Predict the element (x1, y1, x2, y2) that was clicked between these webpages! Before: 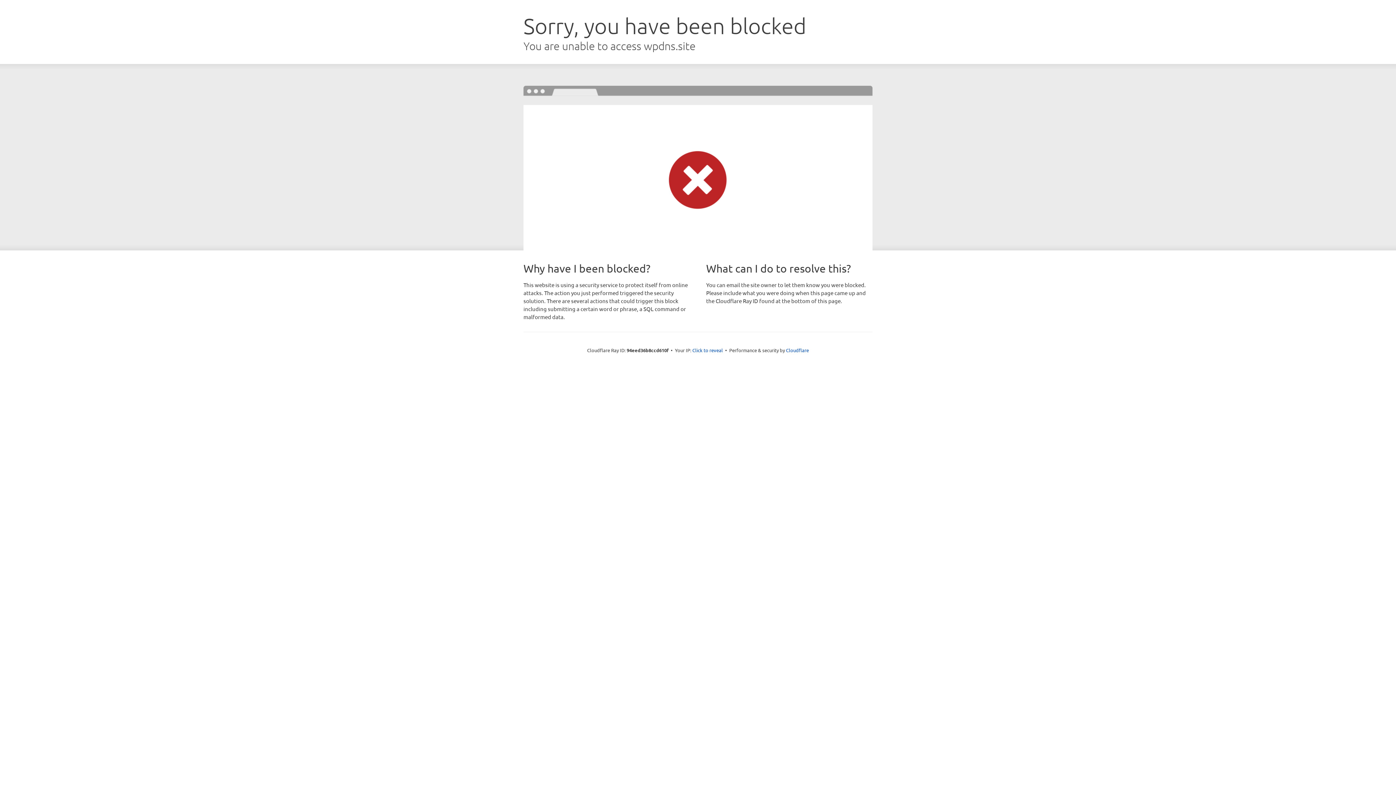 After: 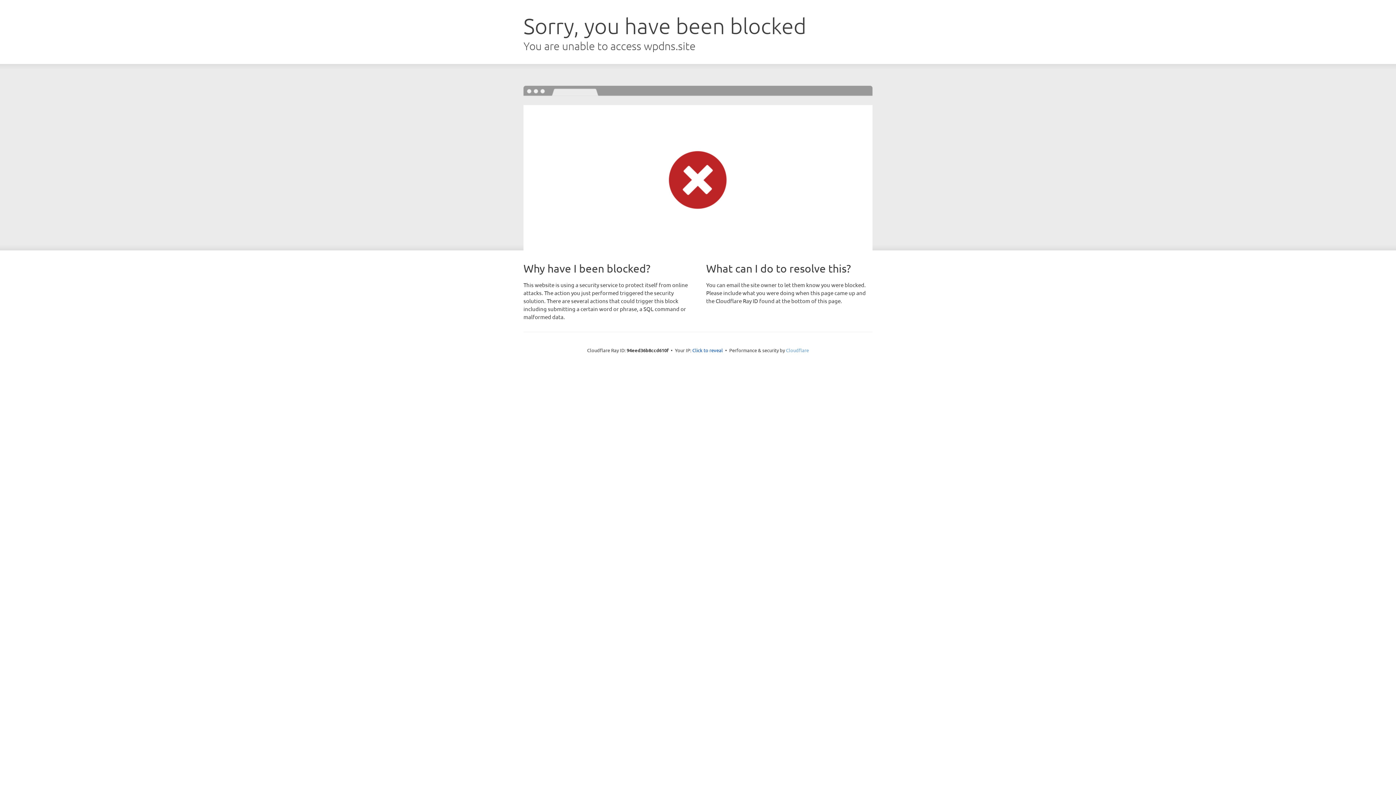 Action: bbox: (786, 347, 809, 353) label: Cloudflare